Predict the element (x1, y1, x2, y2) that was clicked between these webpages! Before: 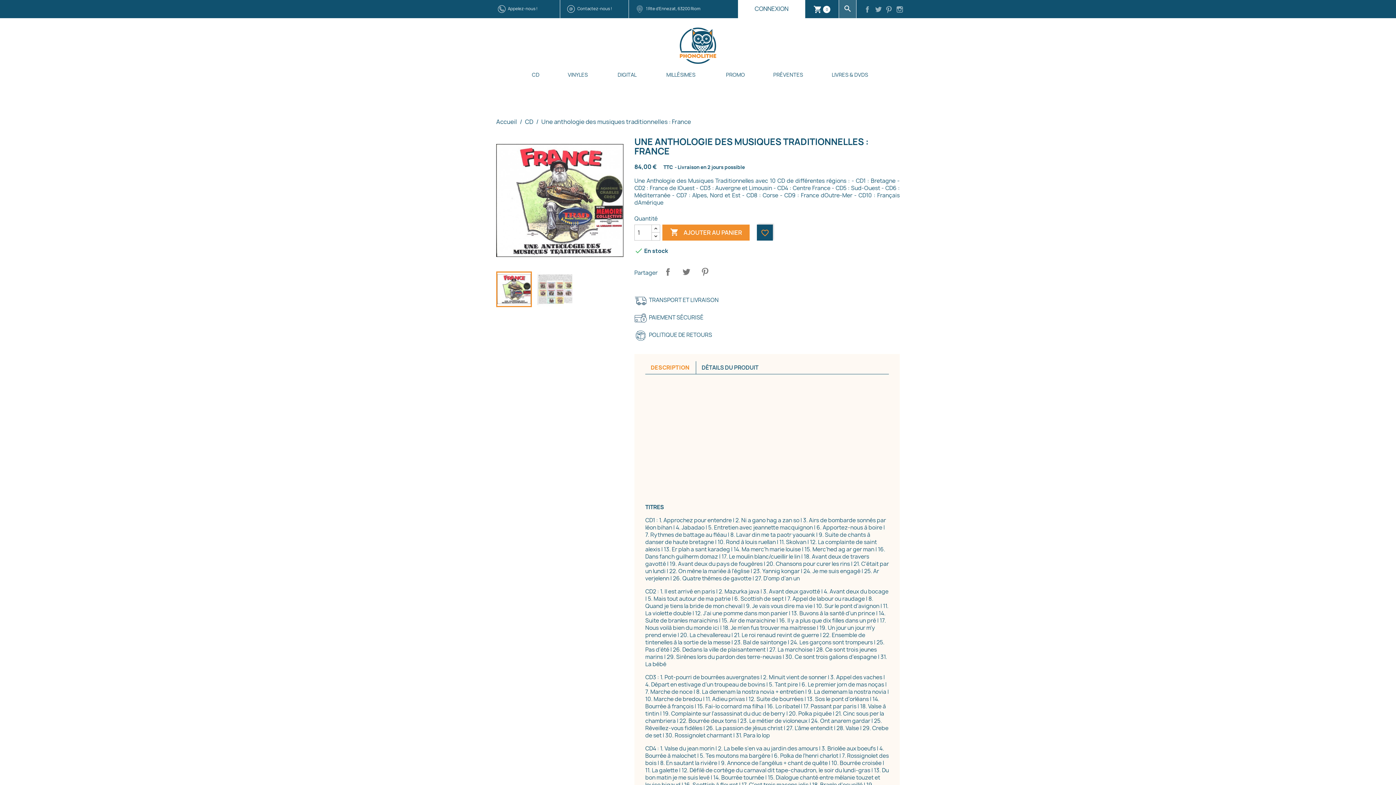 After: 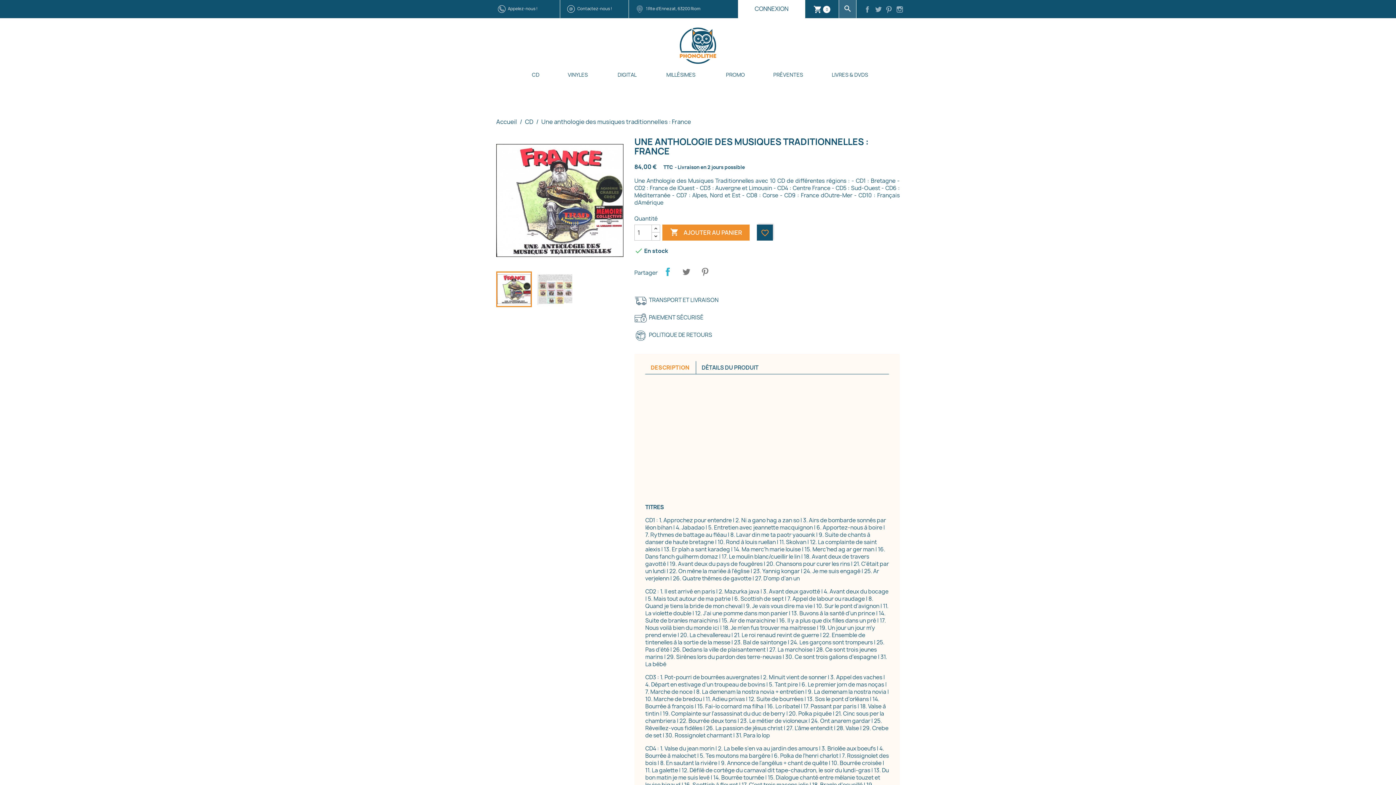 Action: bbox: (660, 264, 675, 279) label: Partager